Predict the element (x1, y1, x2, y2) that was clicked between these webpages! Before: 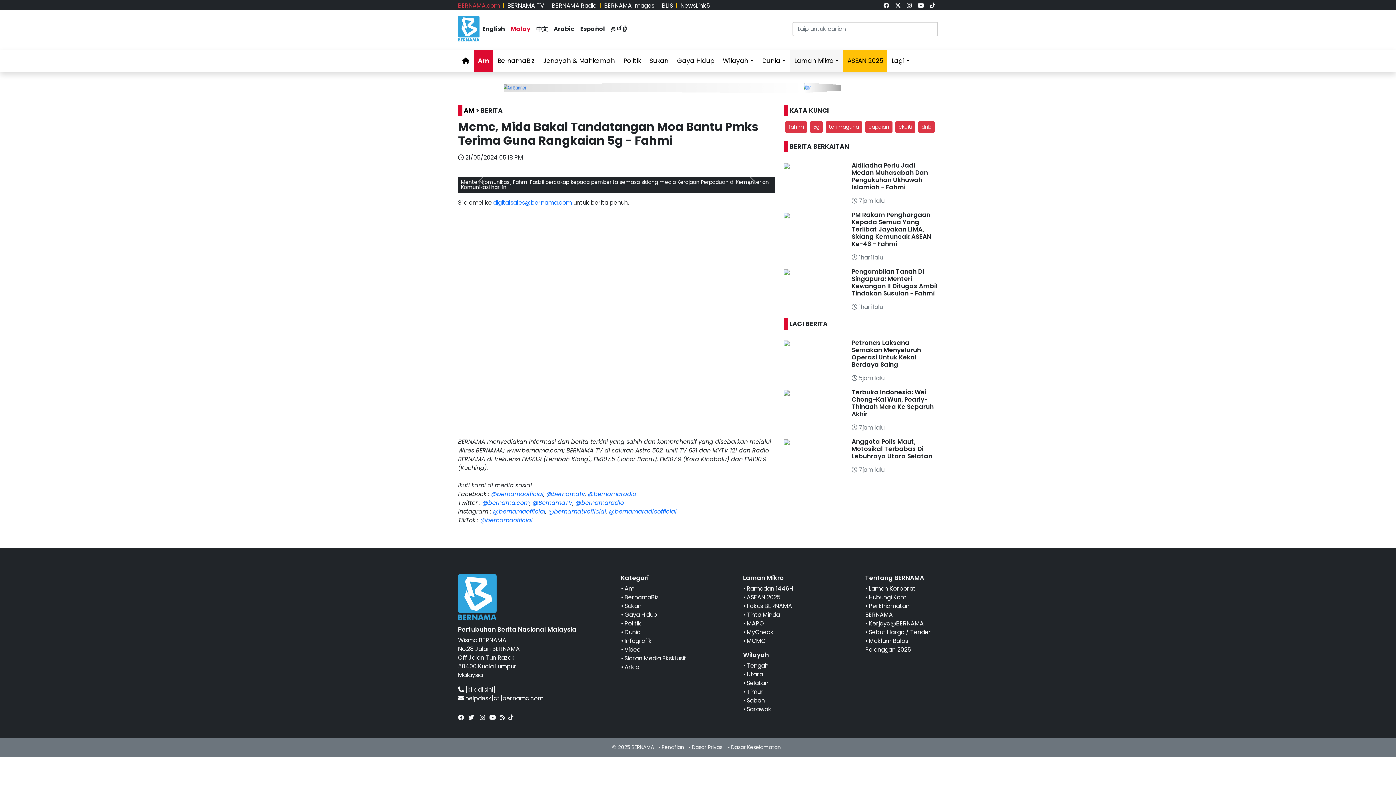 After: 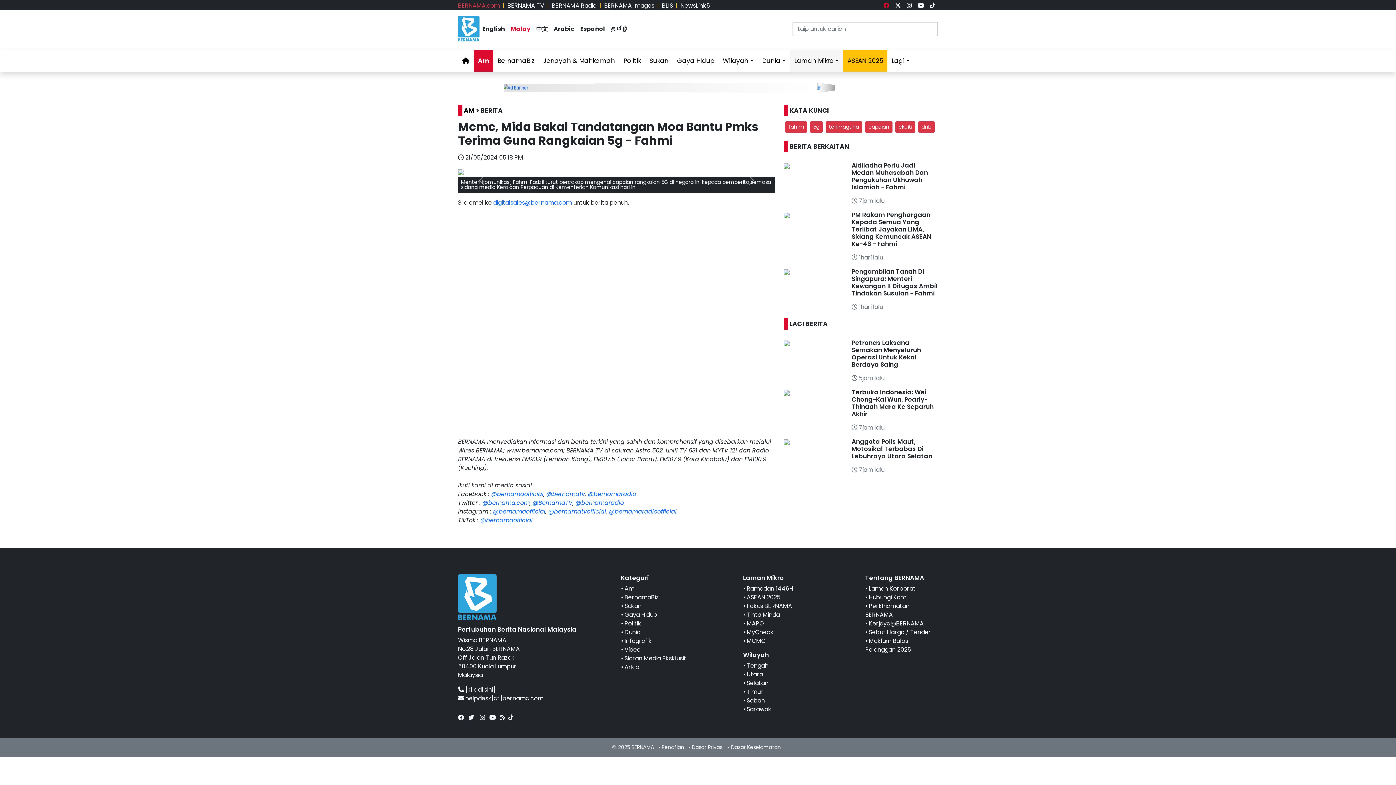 Action: bbox: (883, 1, 889, 9)